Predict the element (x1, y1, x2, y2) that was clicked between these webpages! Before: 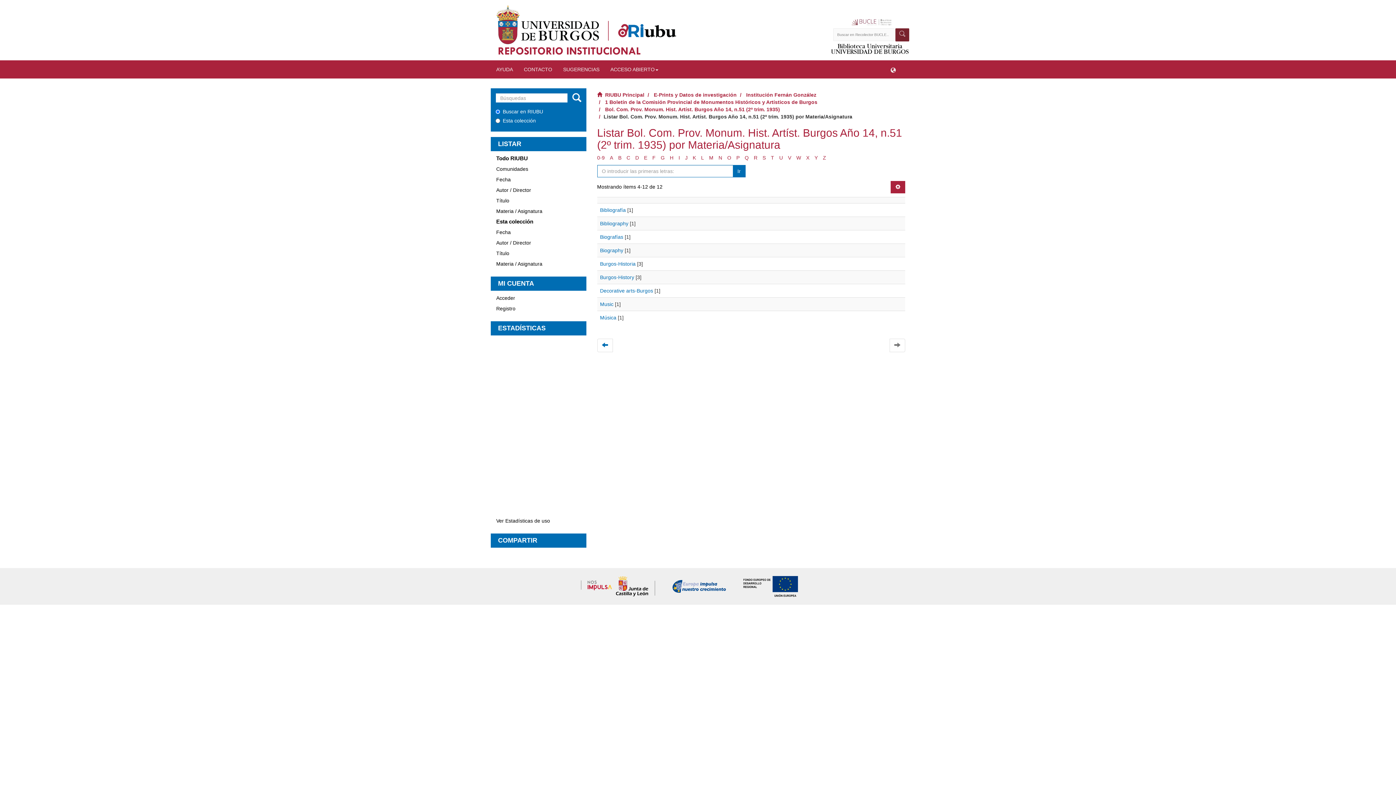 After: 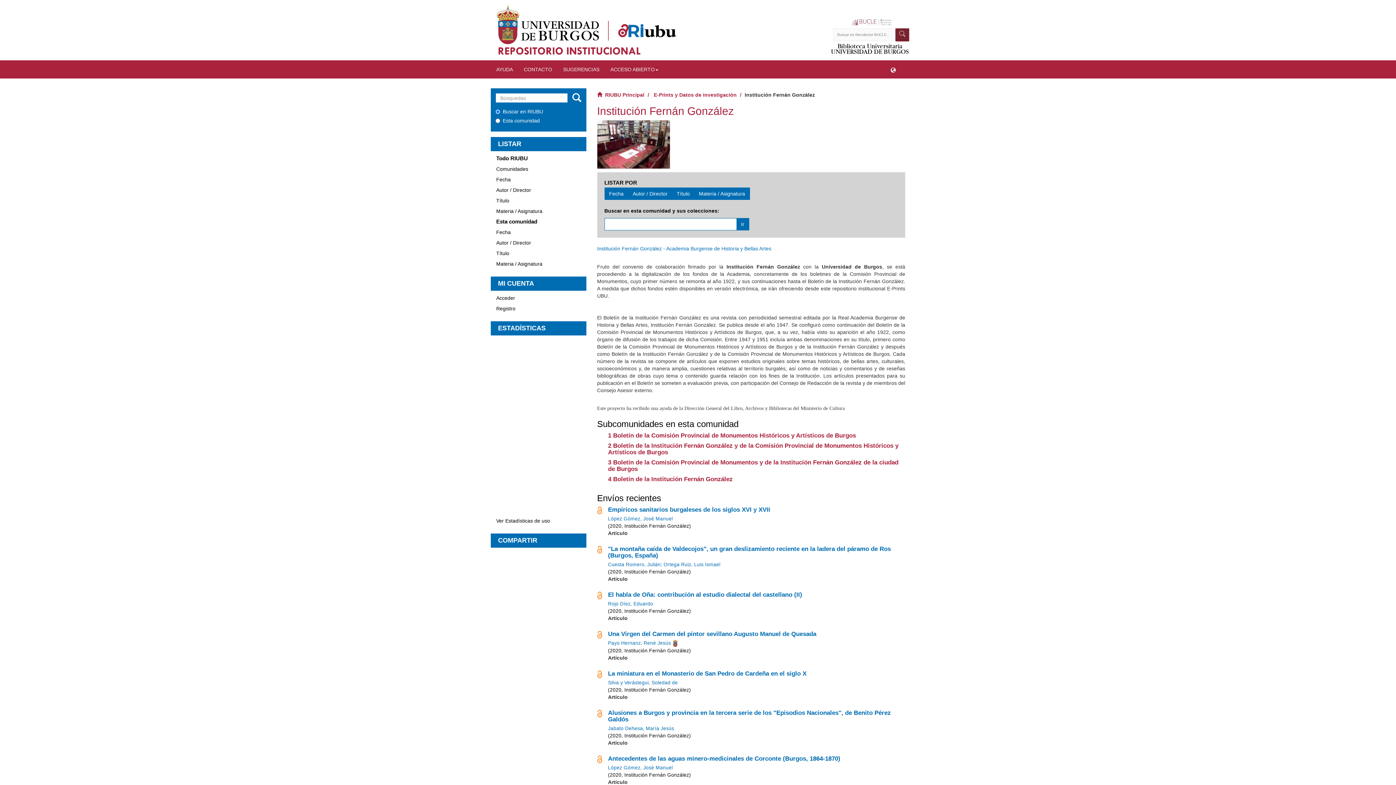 Action: label: Institución Fernán González bbox: (746, 92, 816, 97)